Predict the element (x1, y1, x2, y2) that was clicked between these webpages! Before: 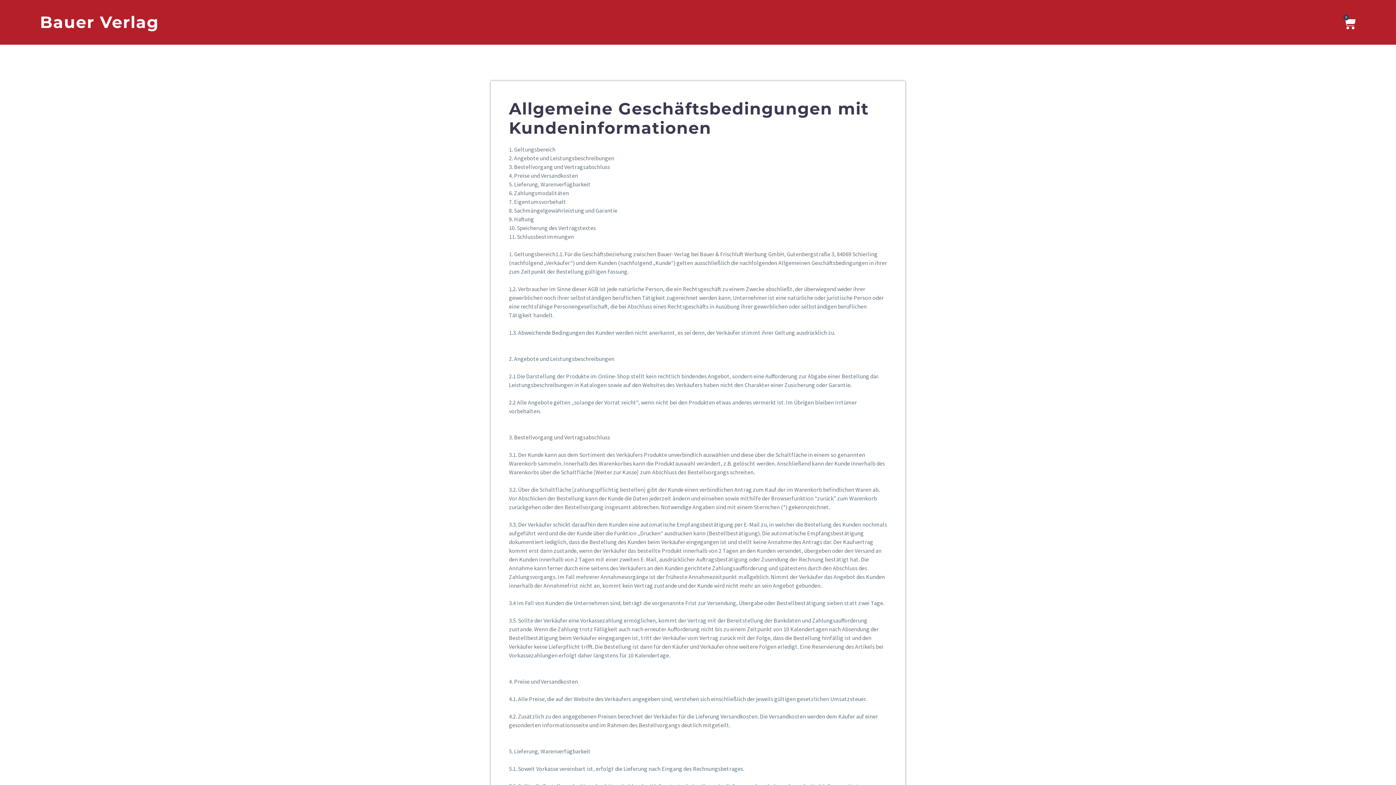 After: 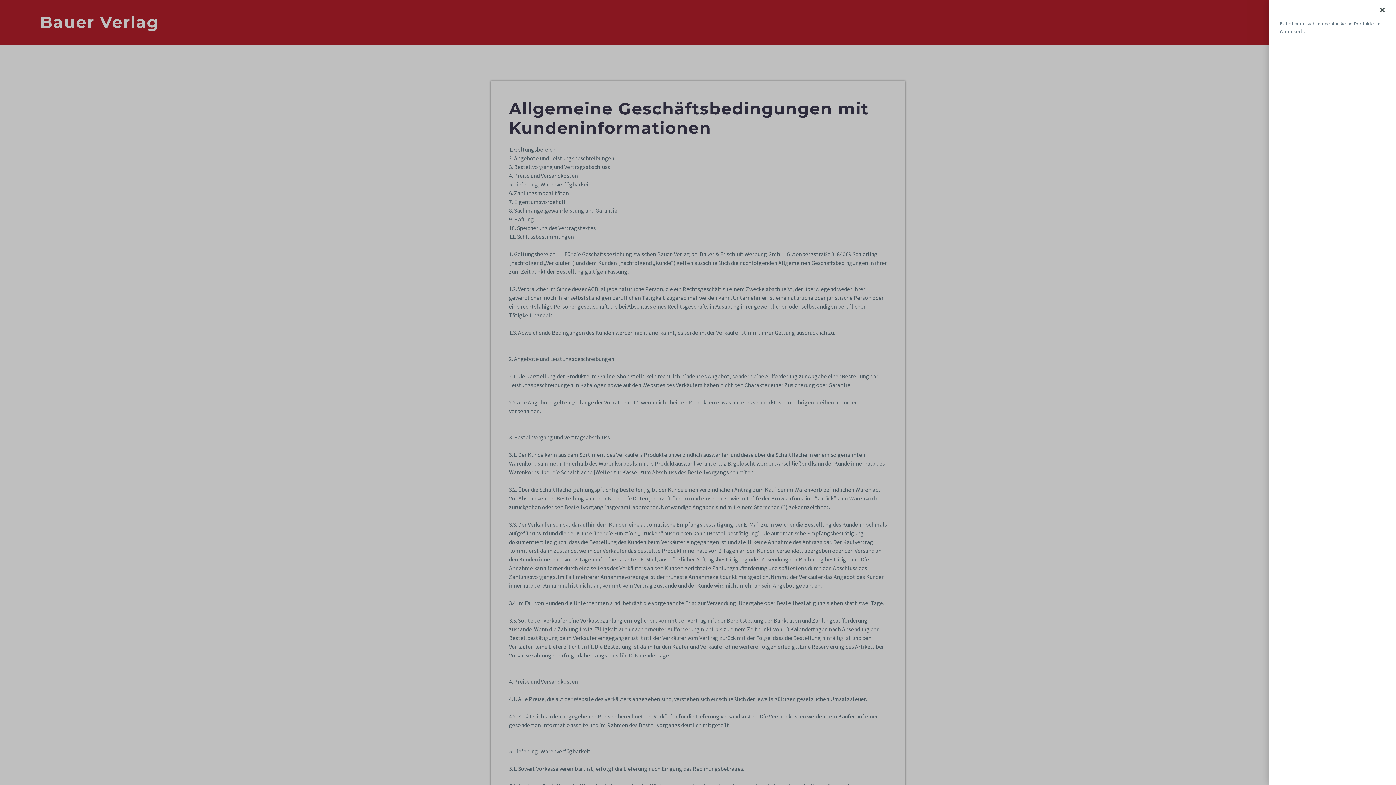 Action: label: 0
Warenkorb bbox: (1343, 17, 1356, 29)